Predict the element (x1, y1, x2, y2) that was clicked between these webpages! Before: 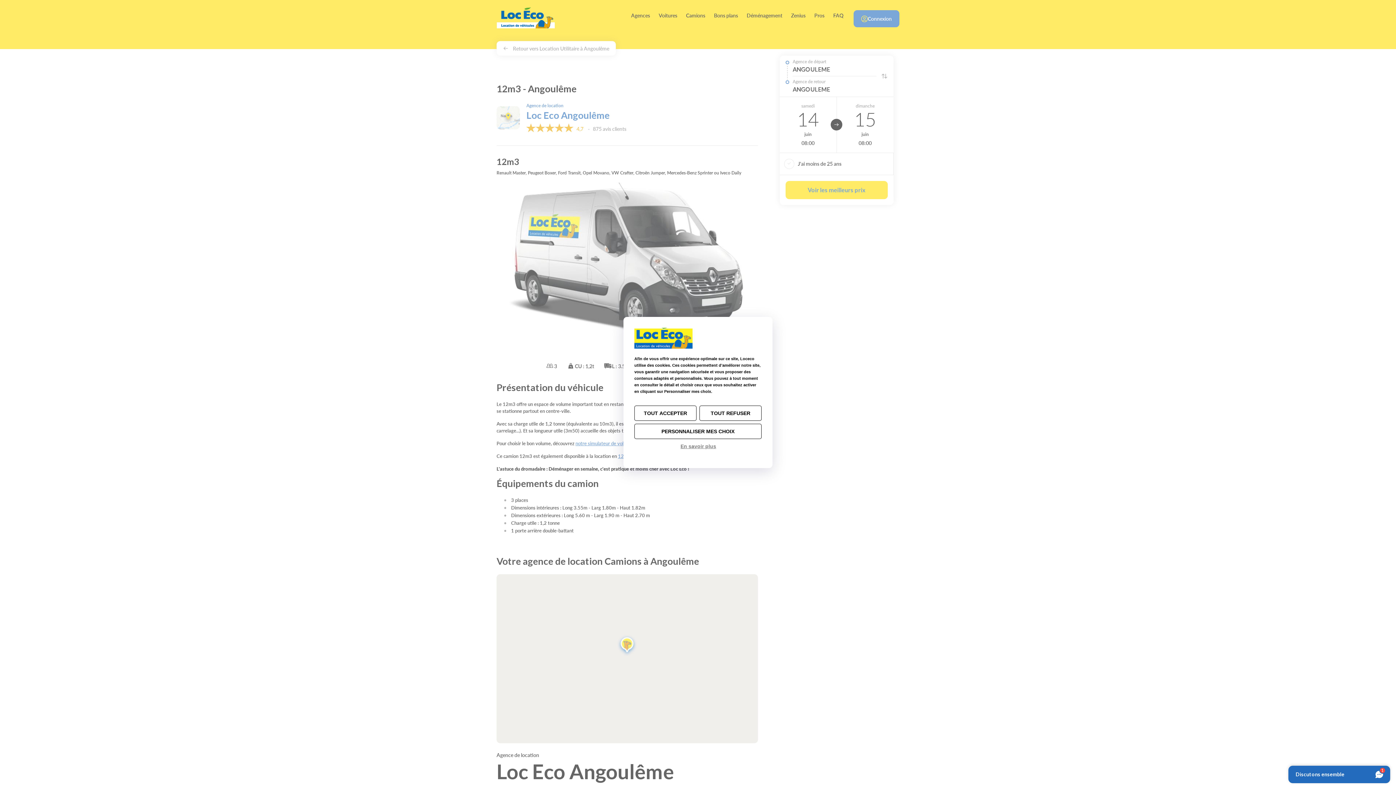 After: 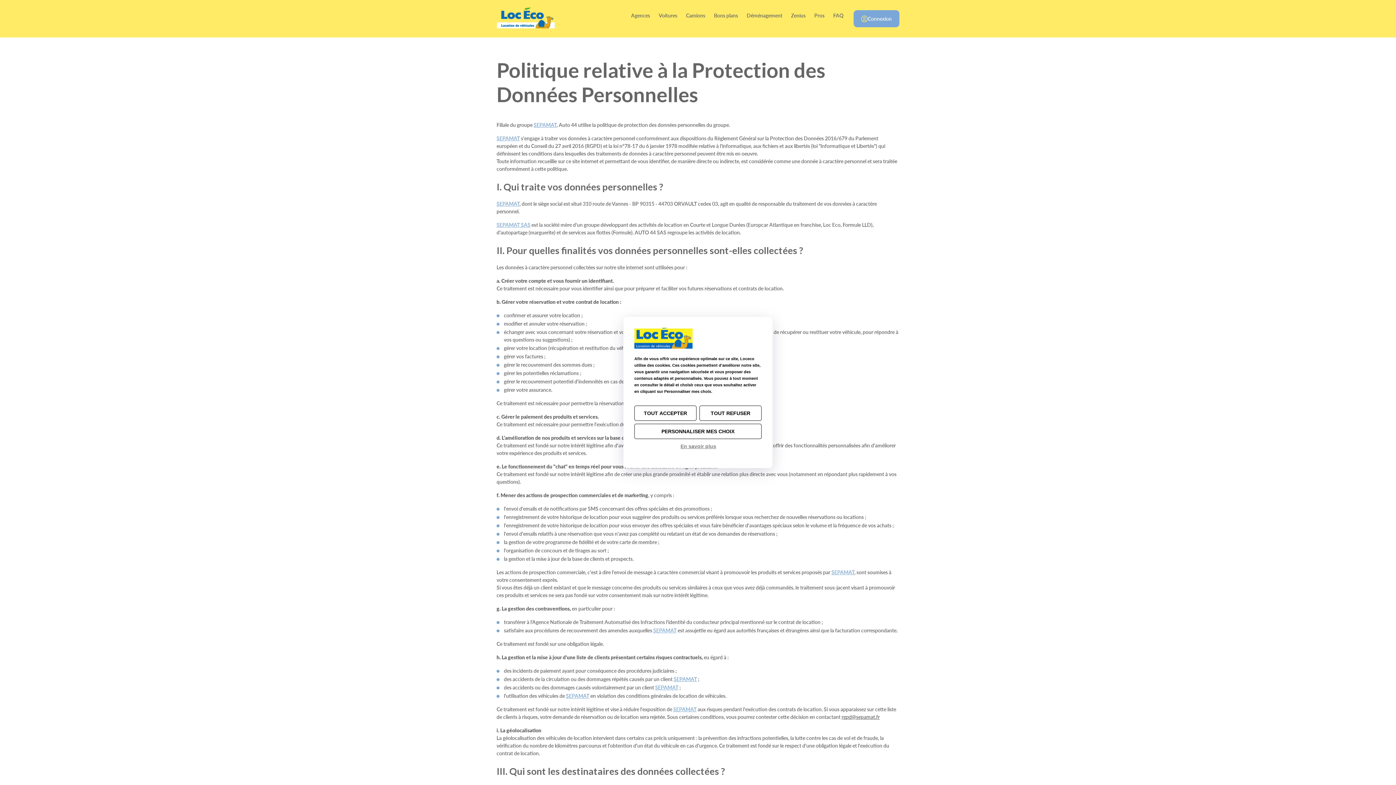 Action: bbox: (634, 439, 762, 453) label: En savoir plus